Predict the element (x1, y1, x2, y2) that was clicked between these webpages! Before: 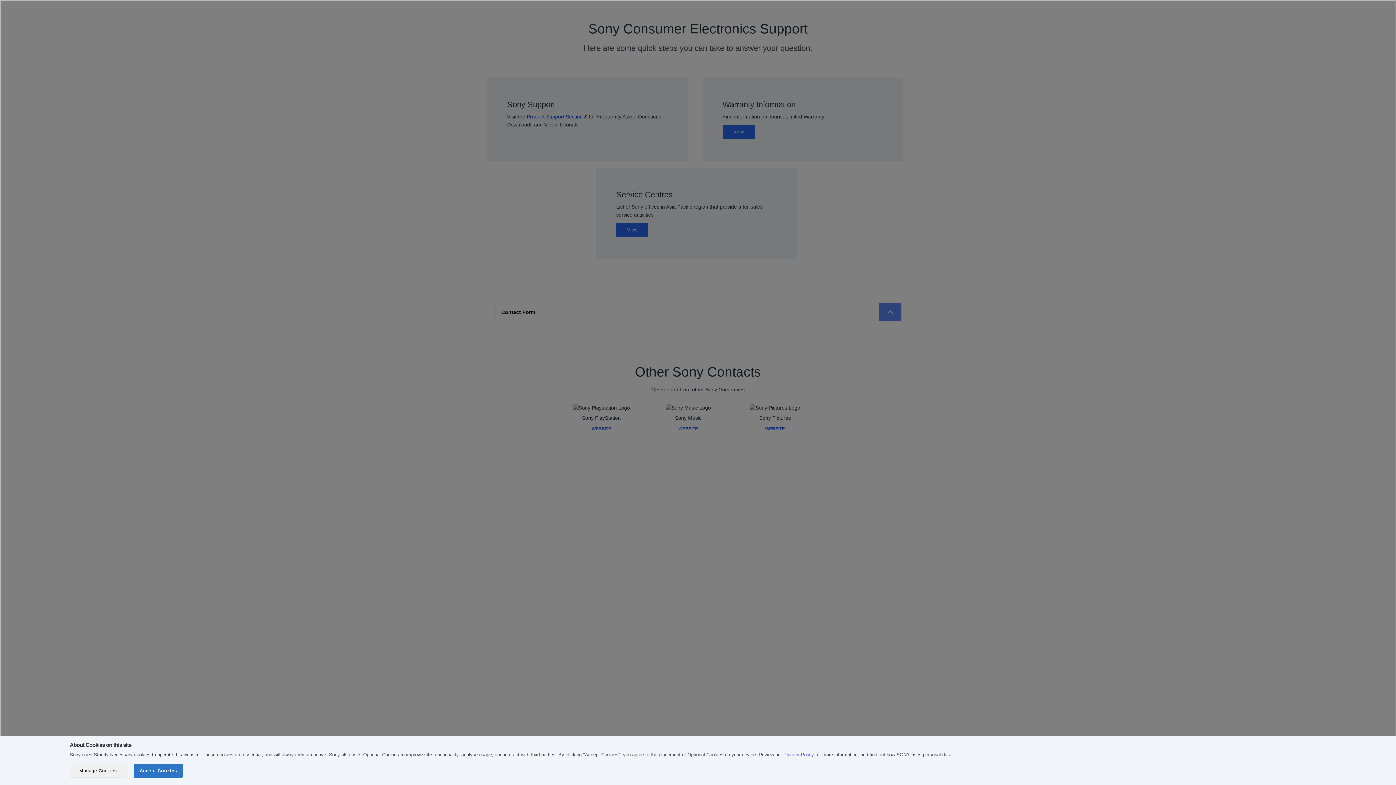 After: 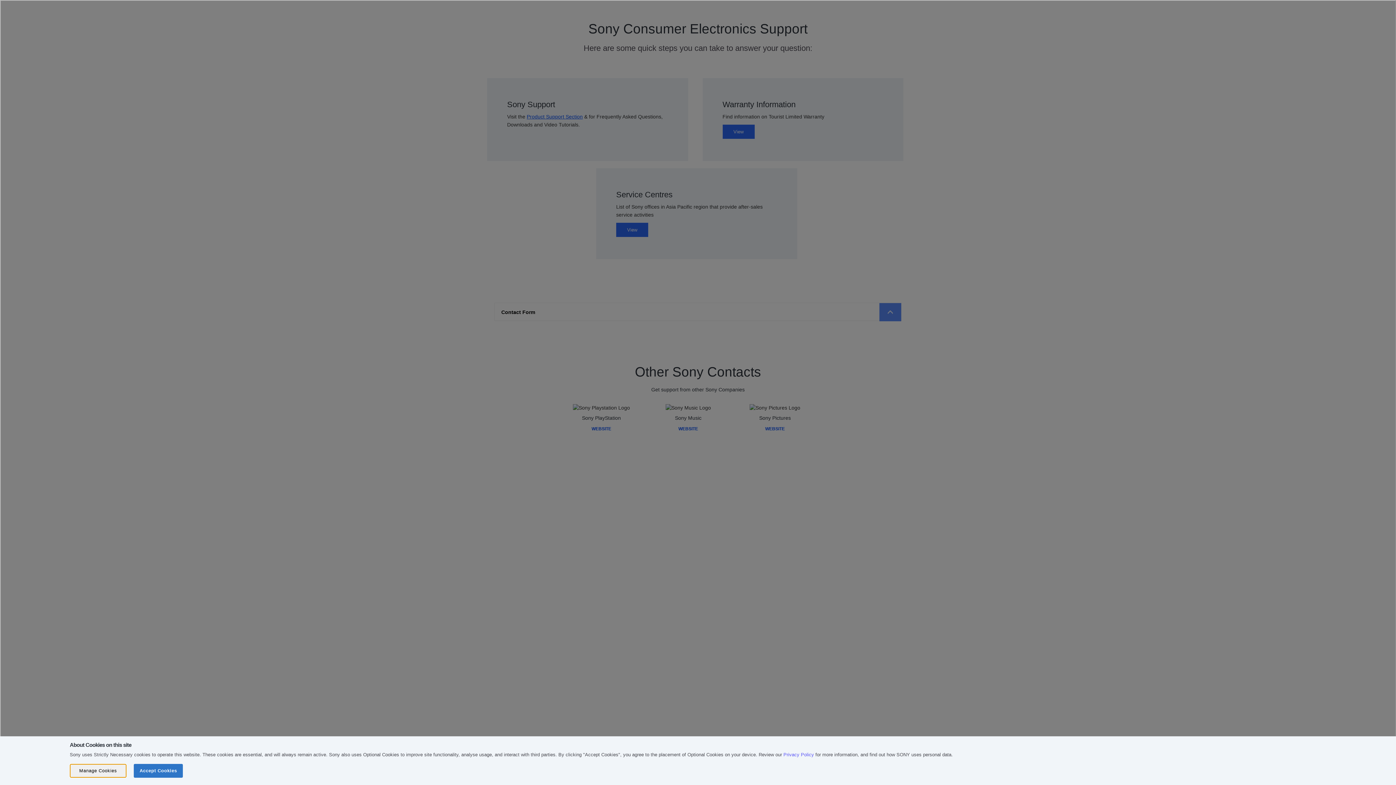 Action: label: Manage Cookies bbox: (69, 764, 126, 778)